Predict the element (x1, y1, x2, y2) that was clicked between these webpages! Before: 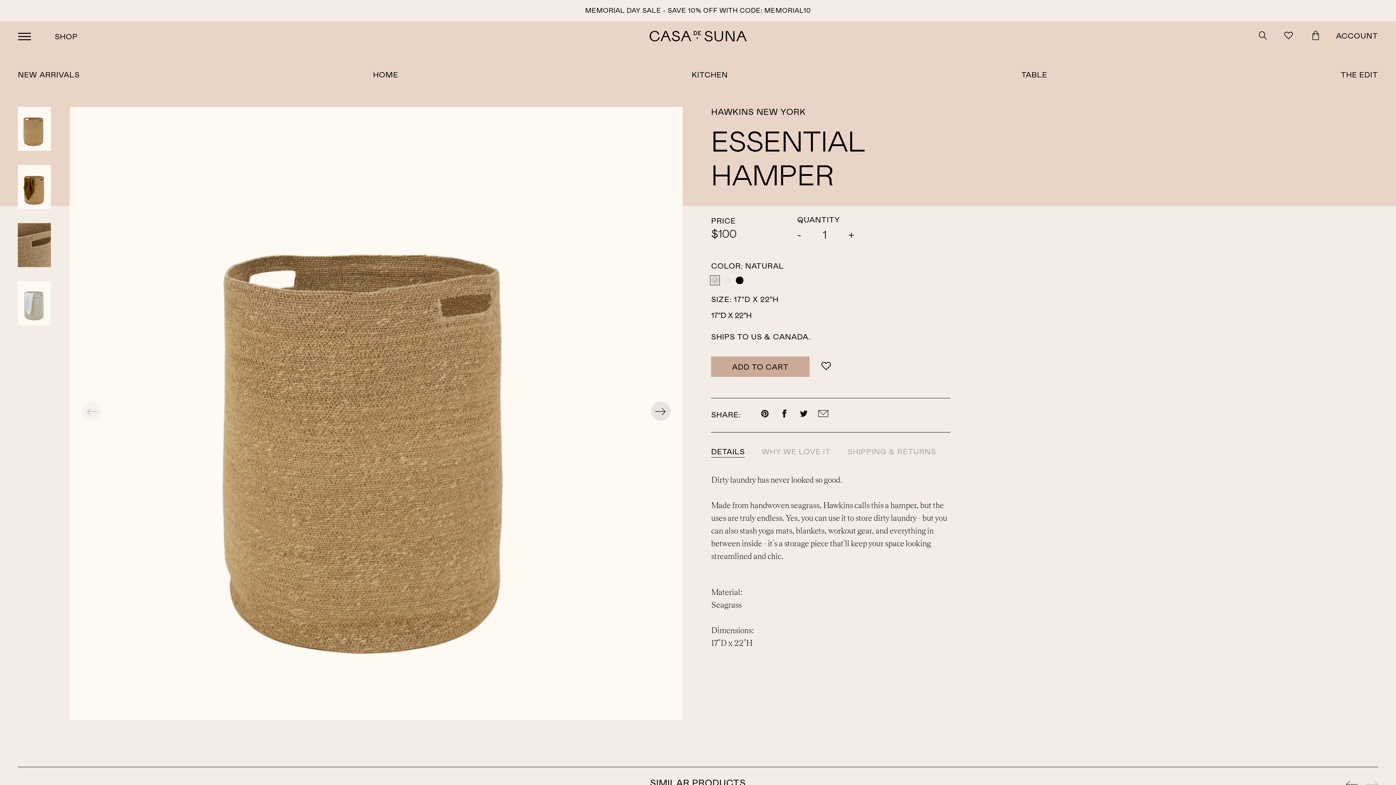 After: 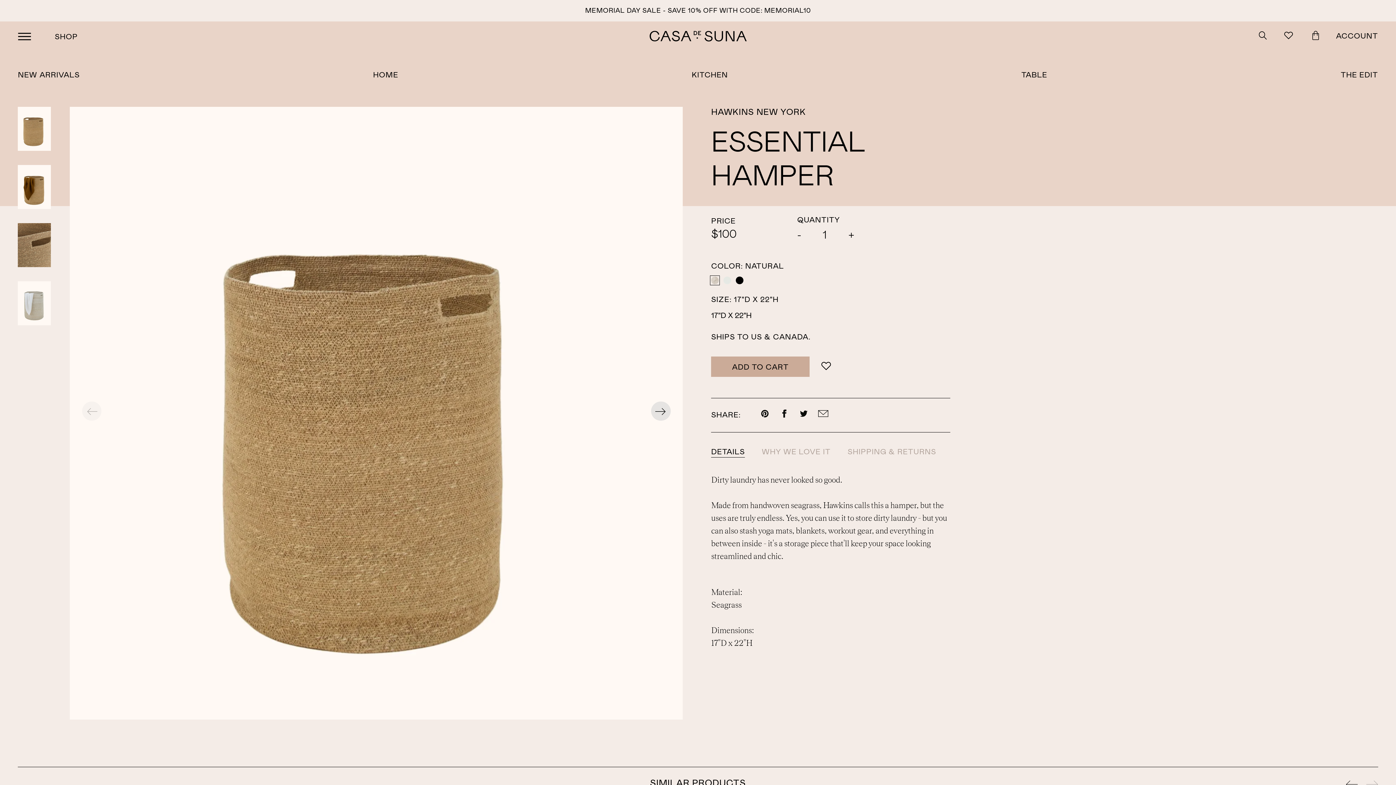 Action: bbox: (779, 409, 789, 421) label: Share on Facebook